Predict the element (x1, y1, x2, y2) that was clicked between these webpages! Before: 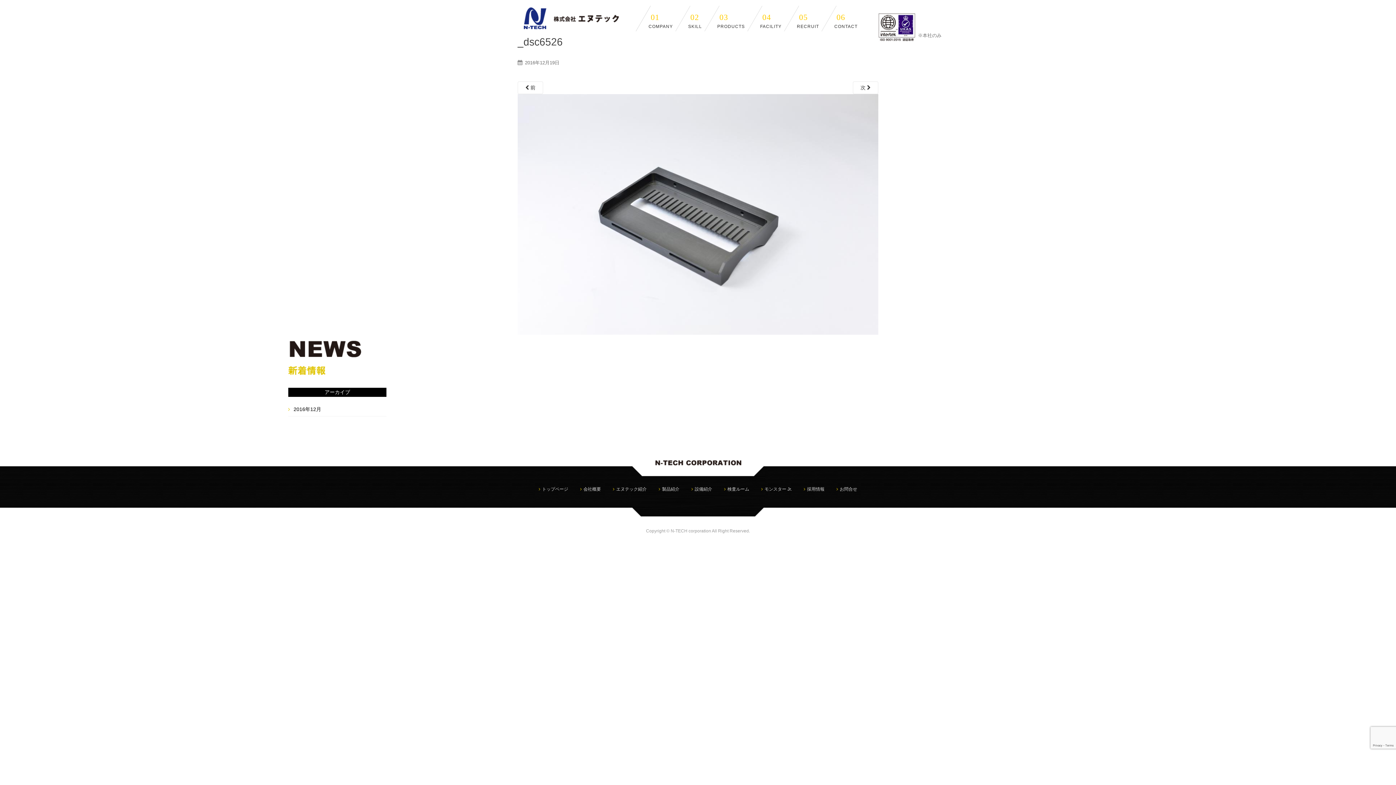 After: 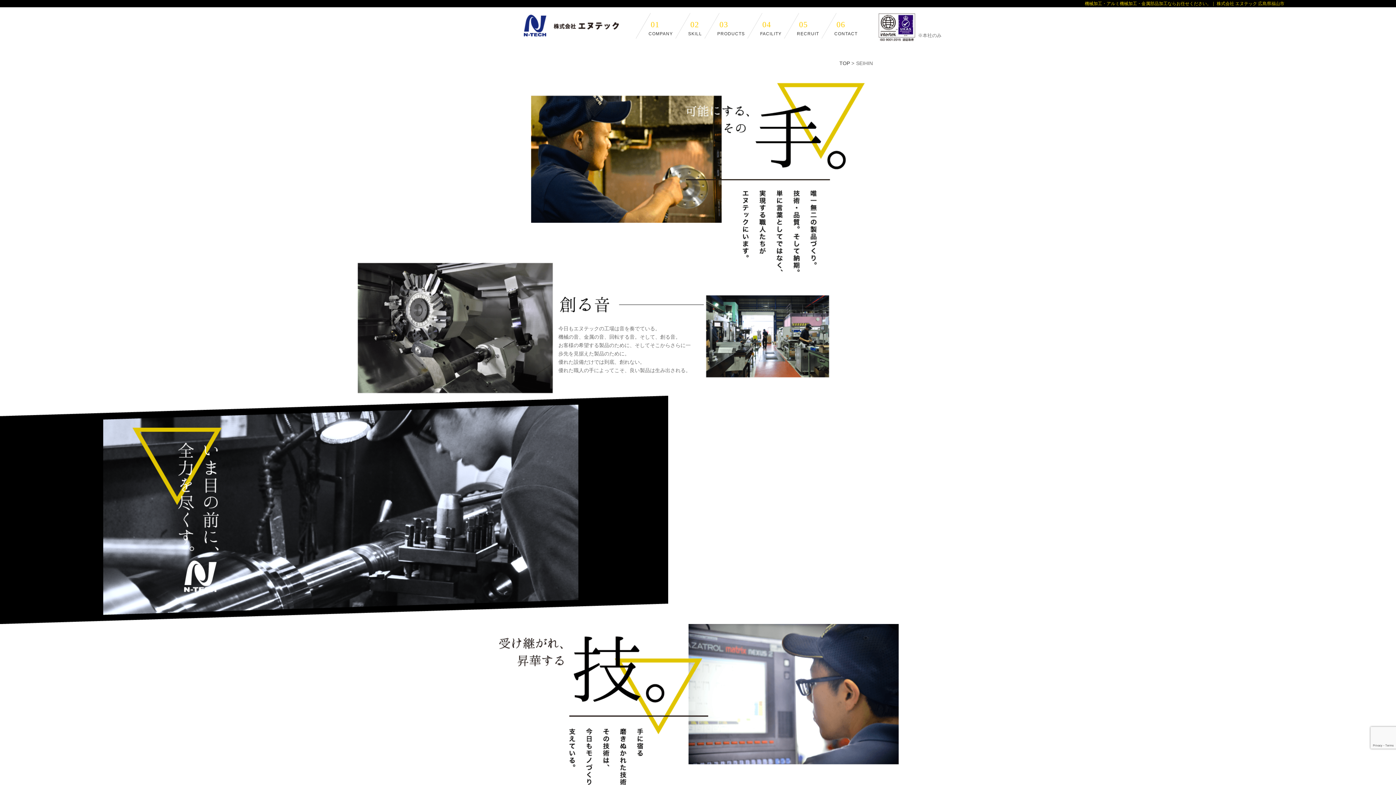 Action: bbox: (607, 454, 652, 523) label: エヌテック紹介